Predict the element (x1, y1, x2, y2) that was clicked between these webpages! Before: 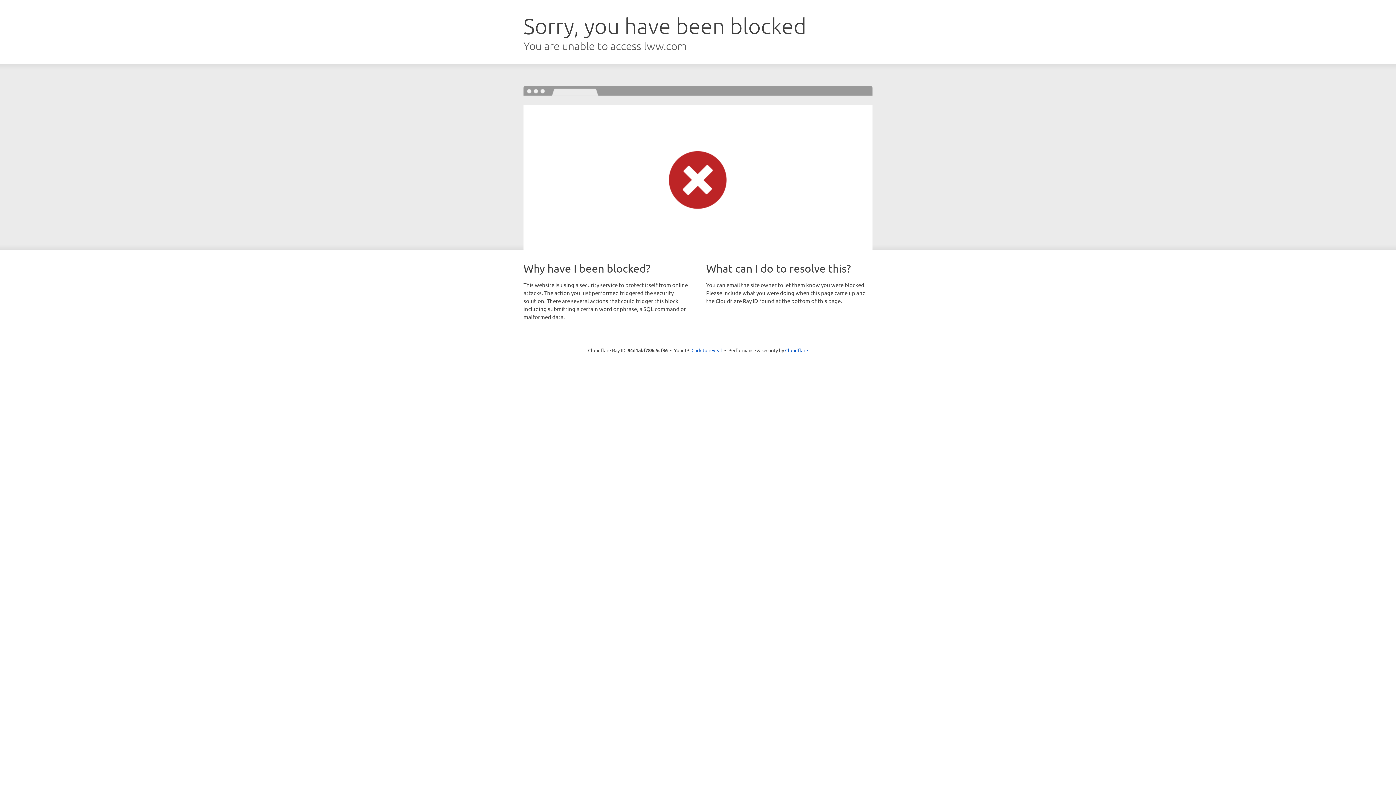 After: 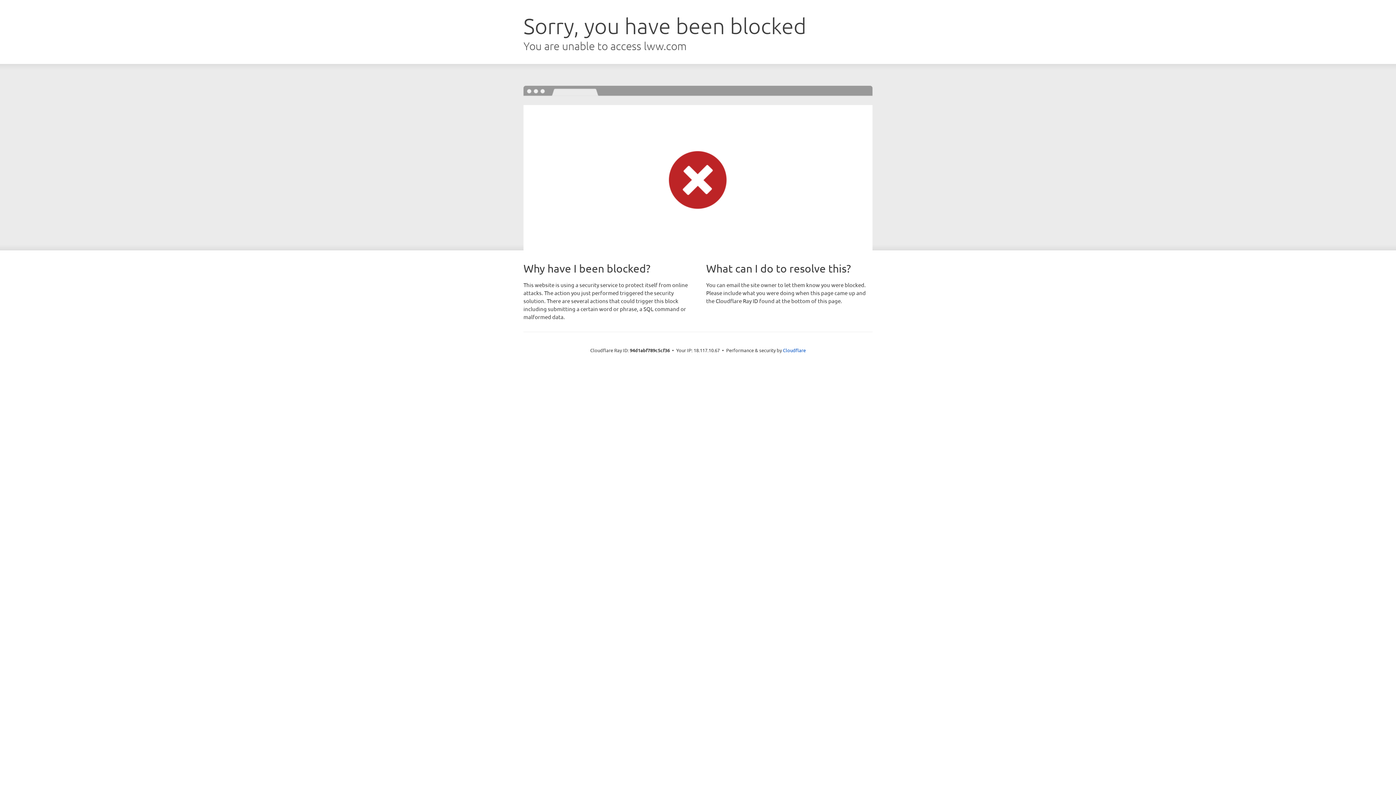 Action: bbox: (691, 346, 722, 353) label: Click to reveal